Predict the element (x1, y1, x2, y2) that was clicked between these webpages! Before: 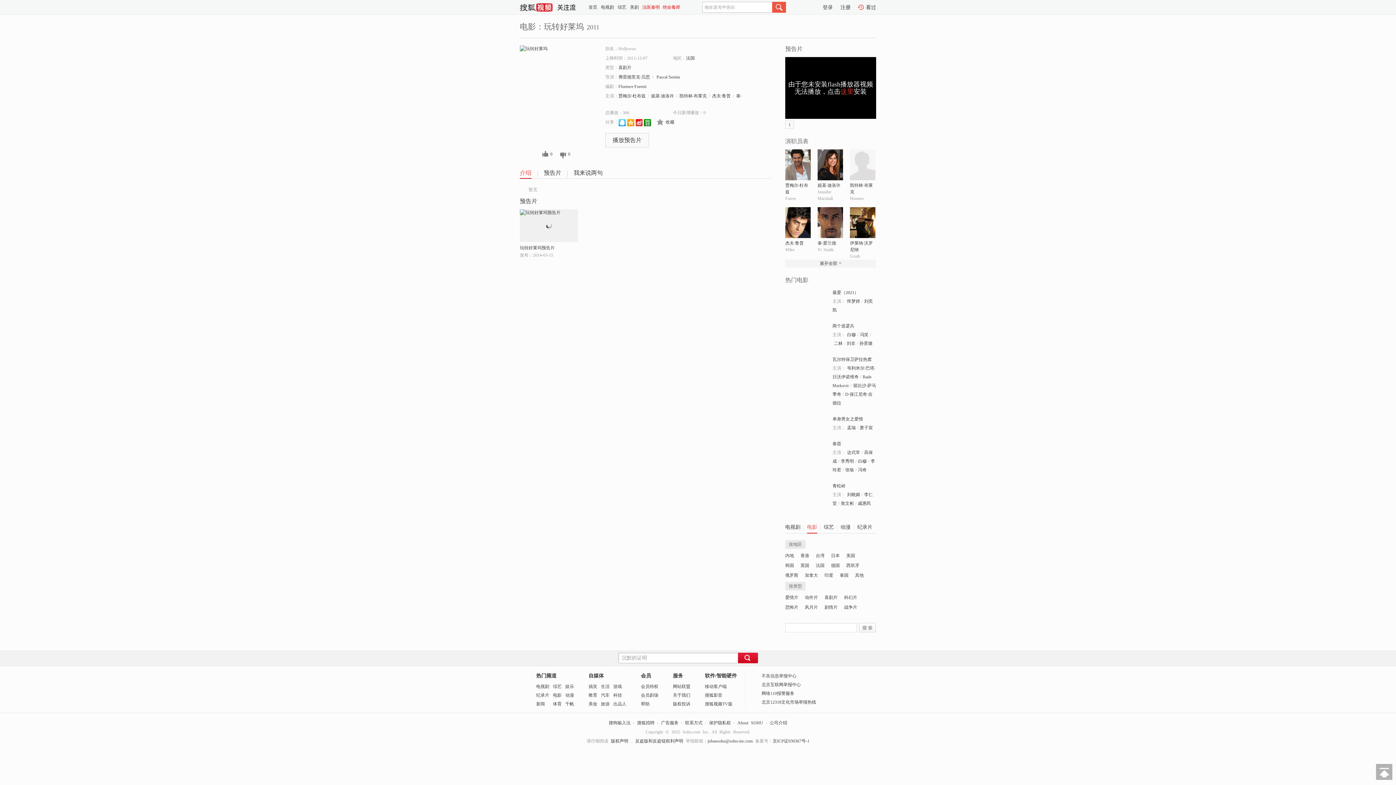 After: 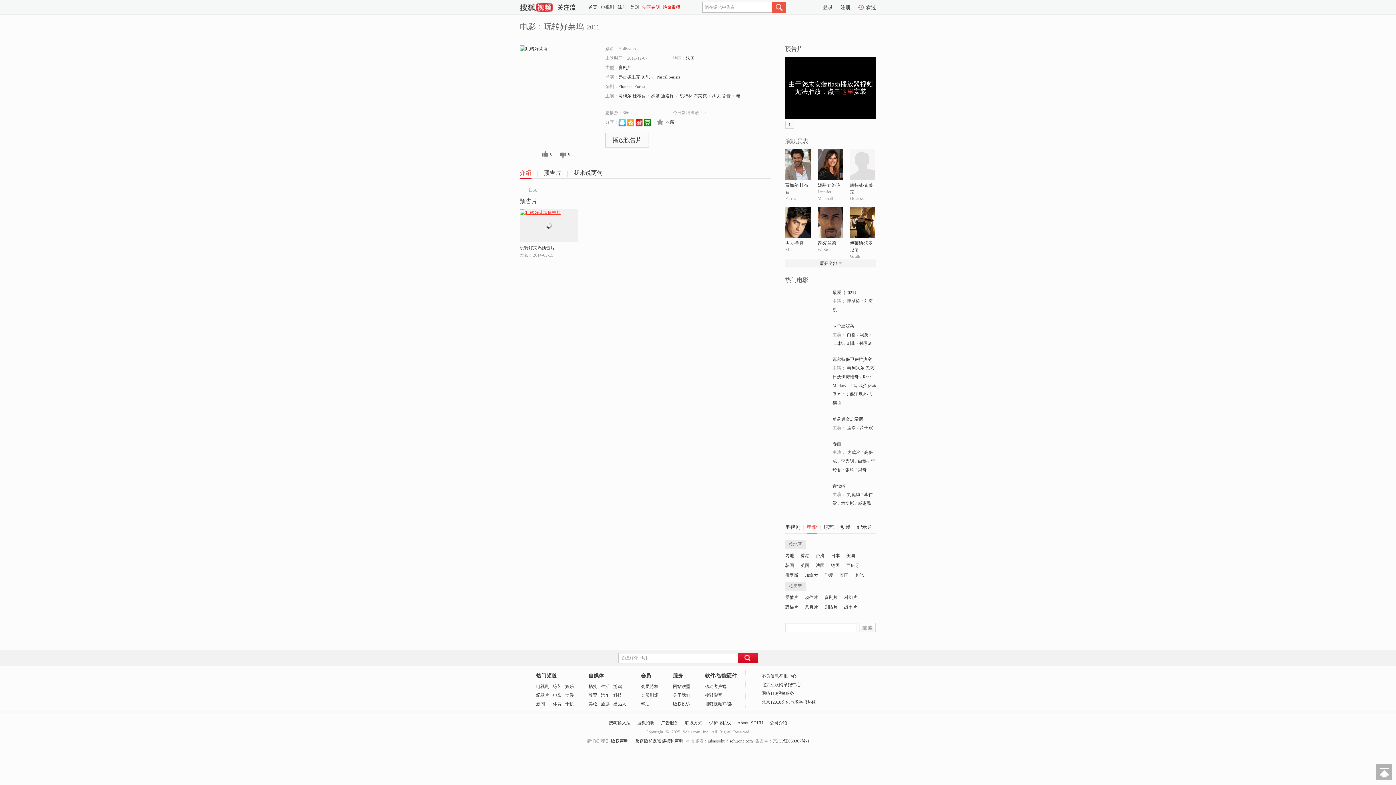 Action: bbox: (520, 210, 560, 215)